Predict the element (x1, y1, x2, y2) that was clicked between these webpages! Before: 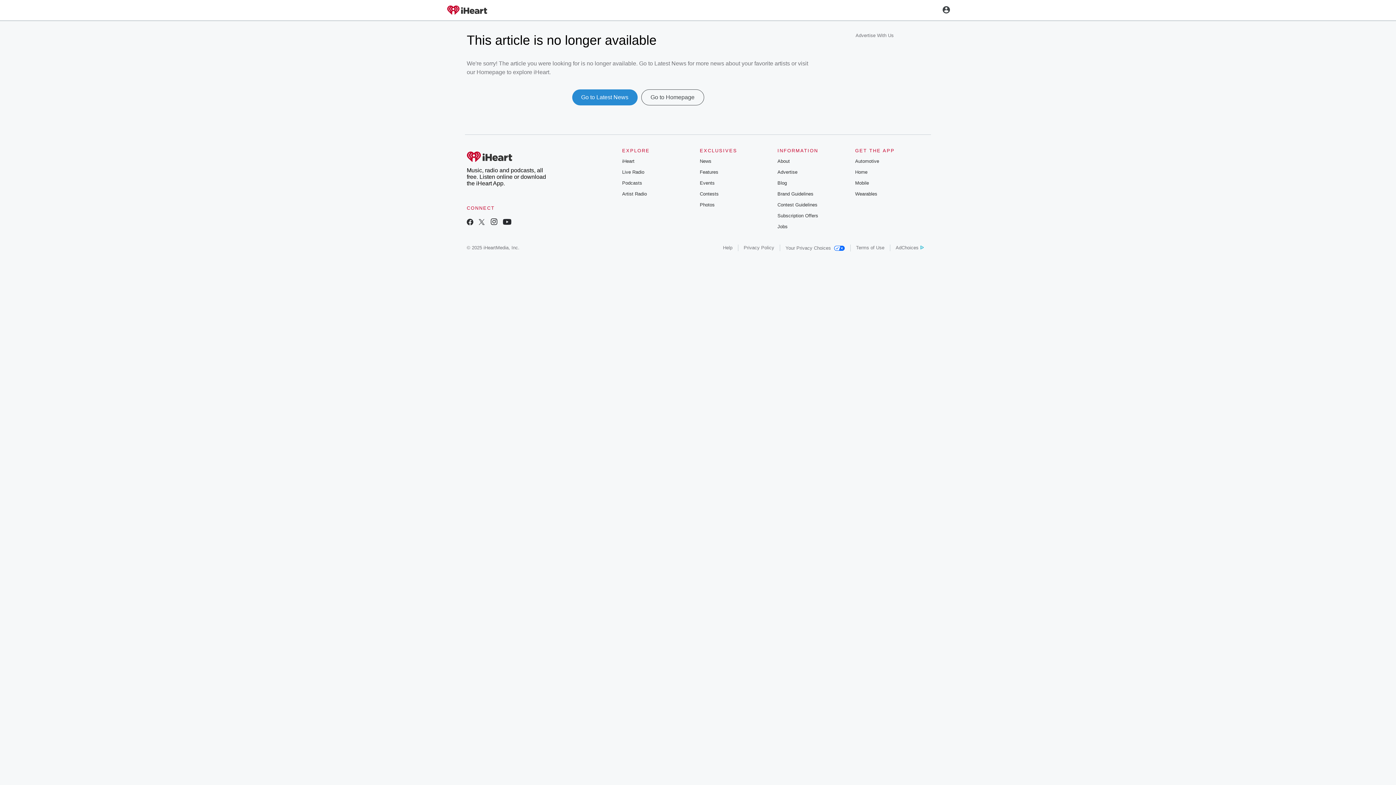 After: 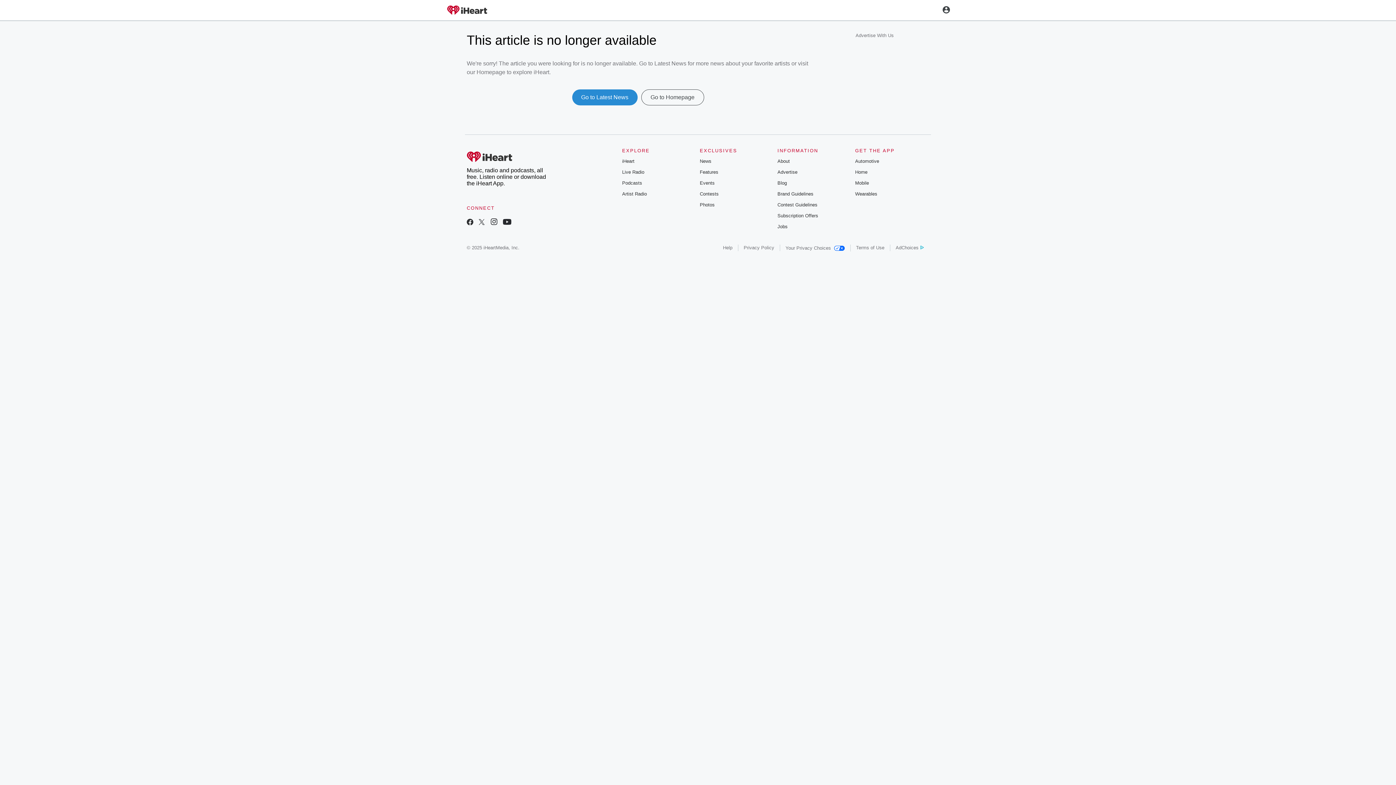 Action: bbox: (777, 180, 787, 185) label: Blog